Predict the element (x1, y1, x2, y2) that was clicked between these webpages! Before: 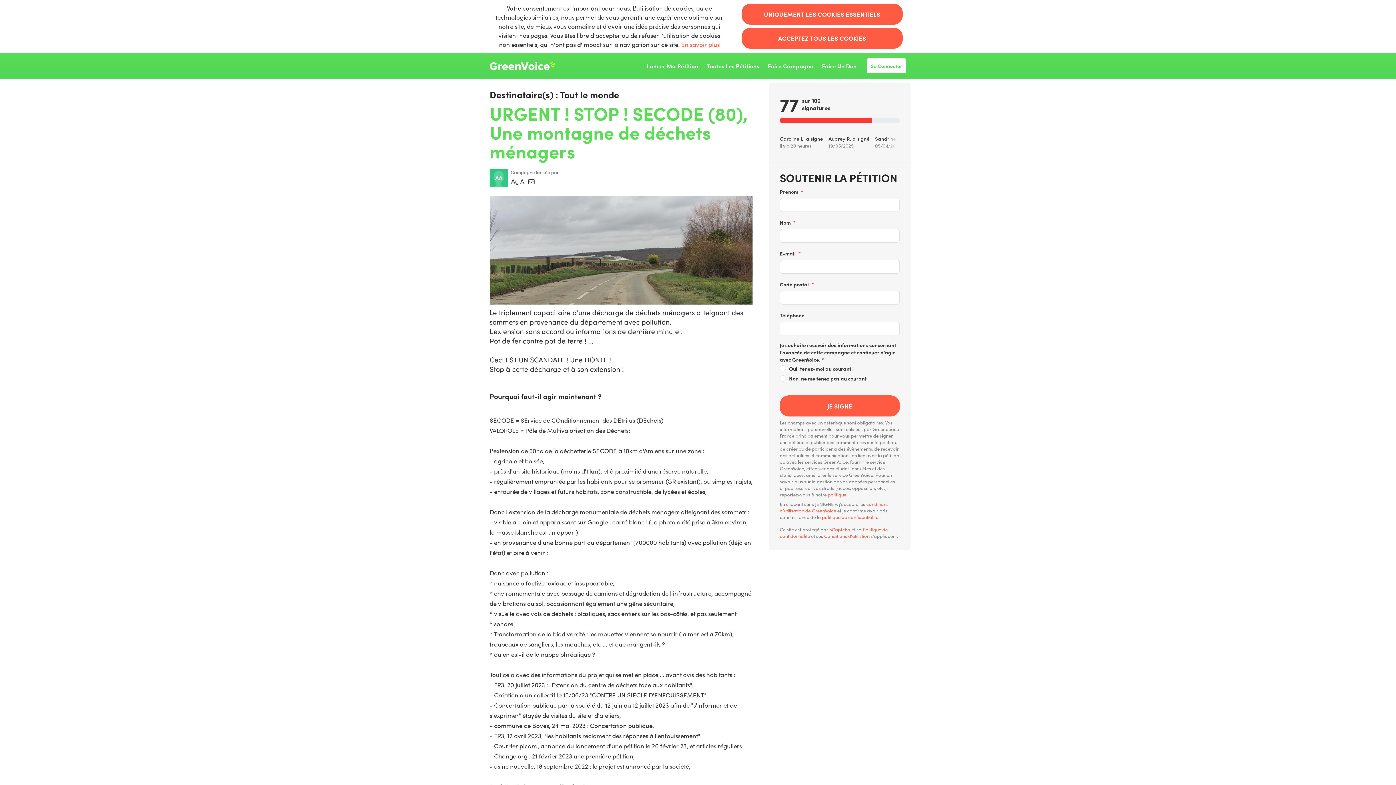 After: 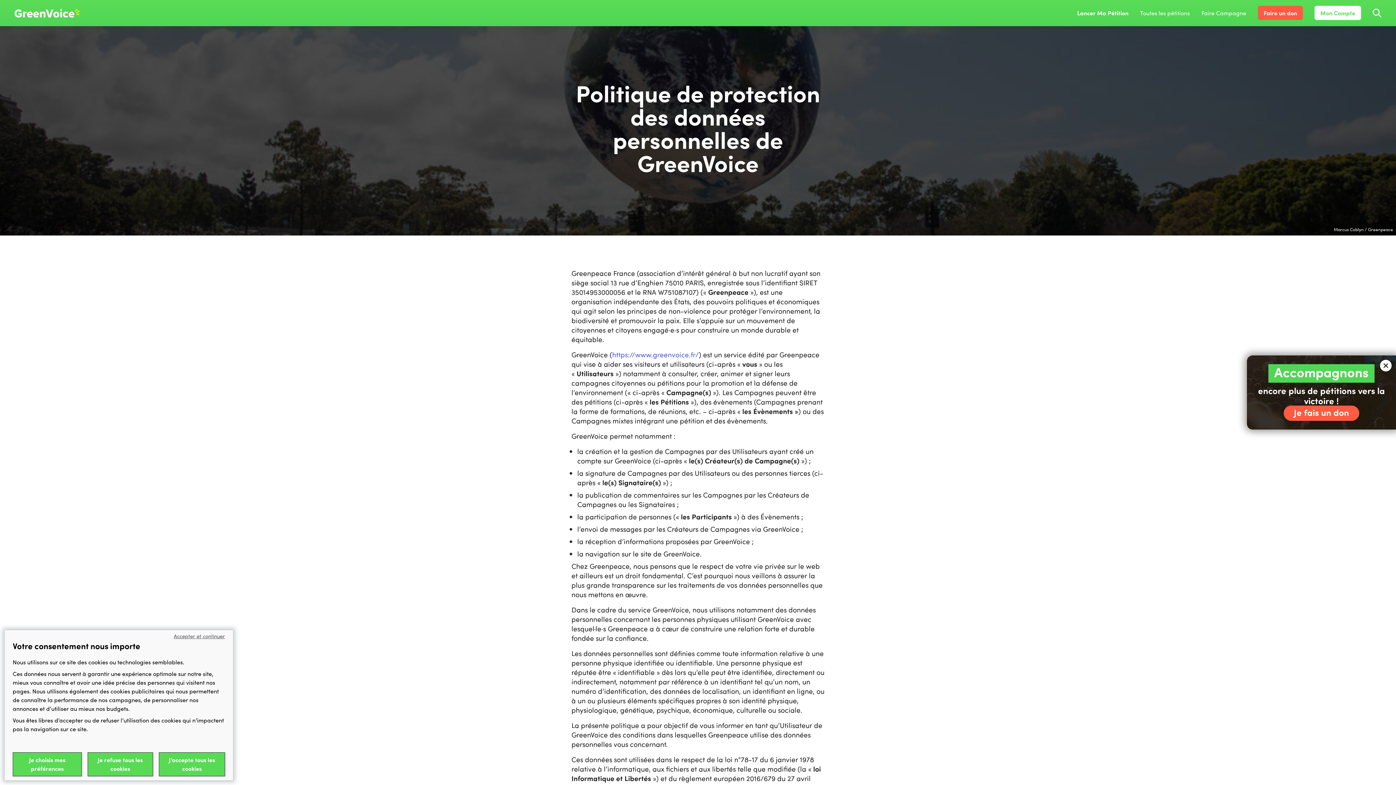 Action: bbox: (828, 491, 847, 498) label: politique 